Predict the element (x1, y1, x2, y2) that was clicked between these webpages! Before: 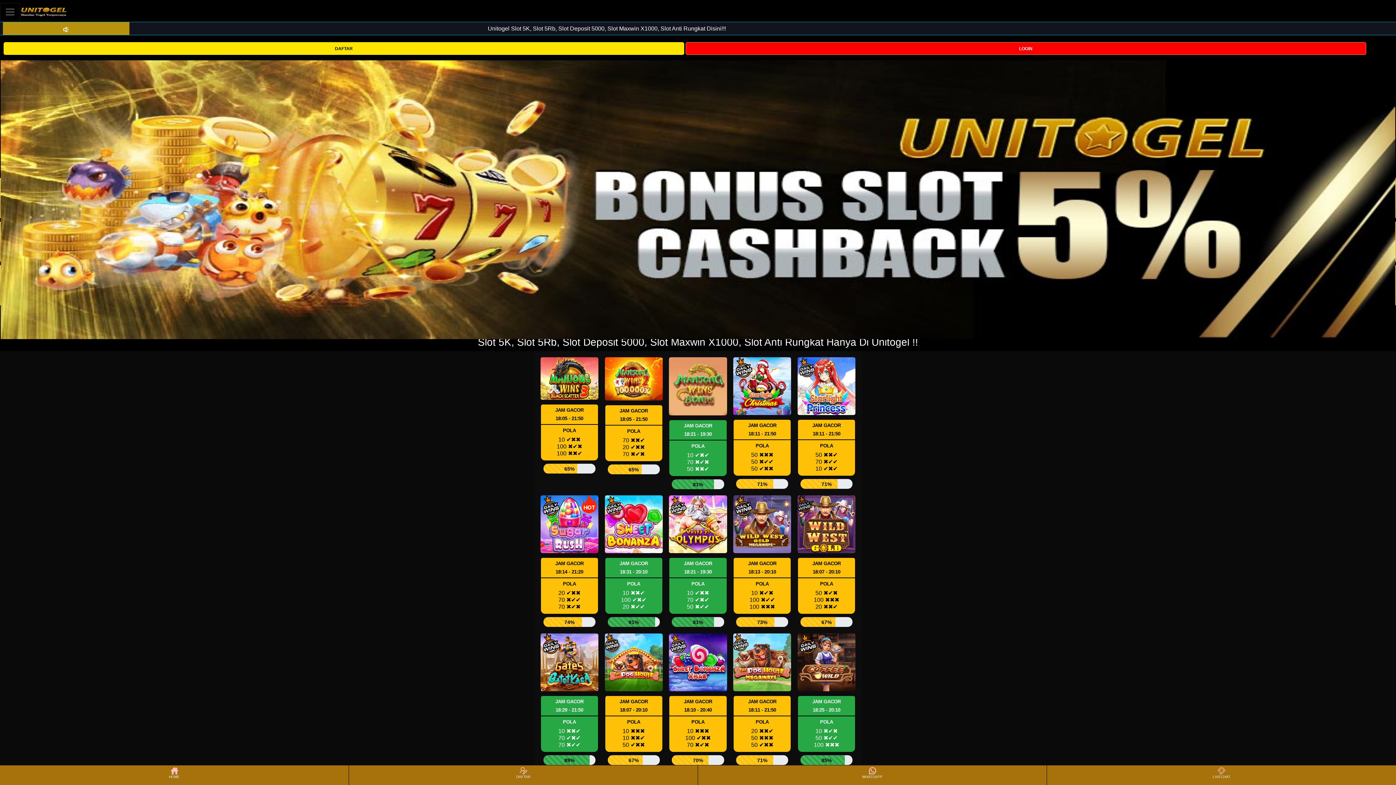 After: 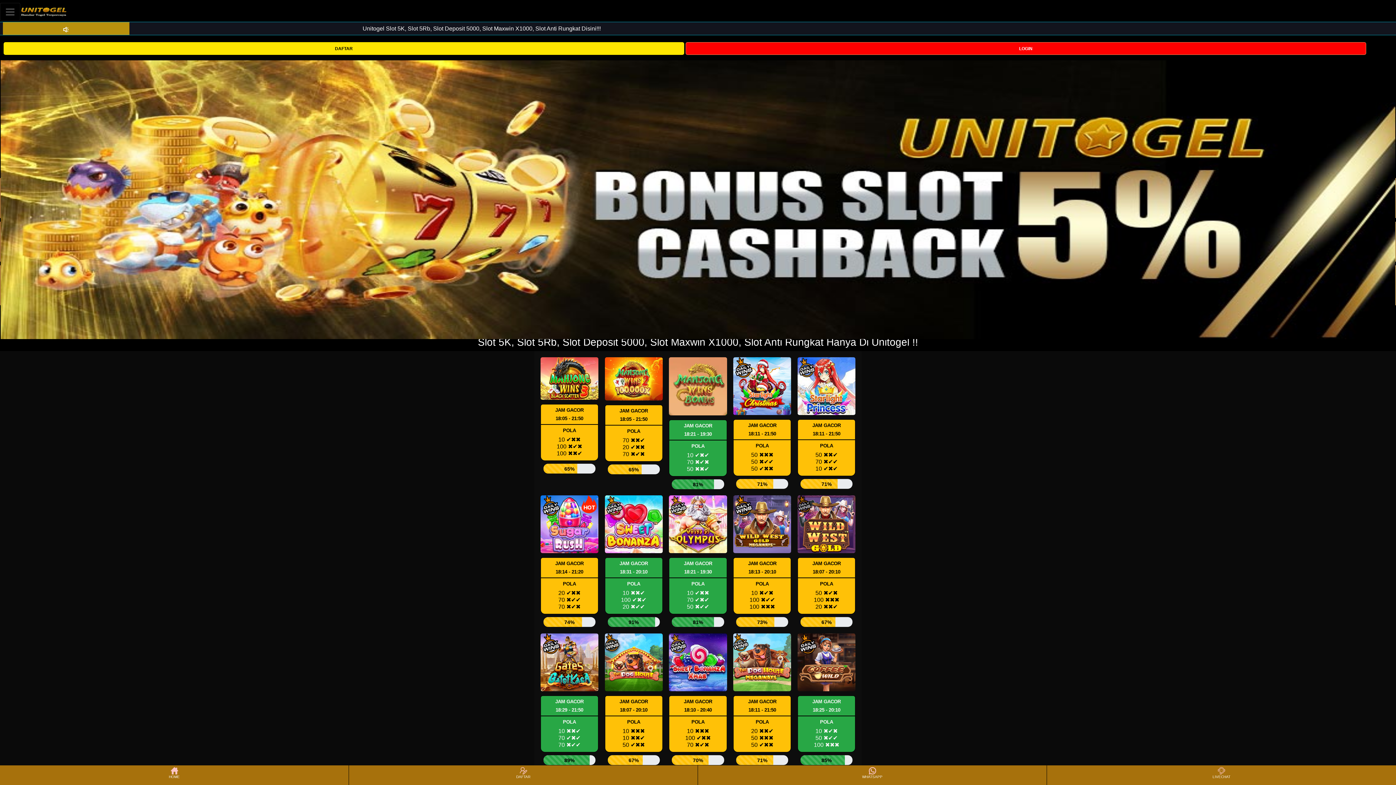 Action: bbox: (20, 2, 66, 20)